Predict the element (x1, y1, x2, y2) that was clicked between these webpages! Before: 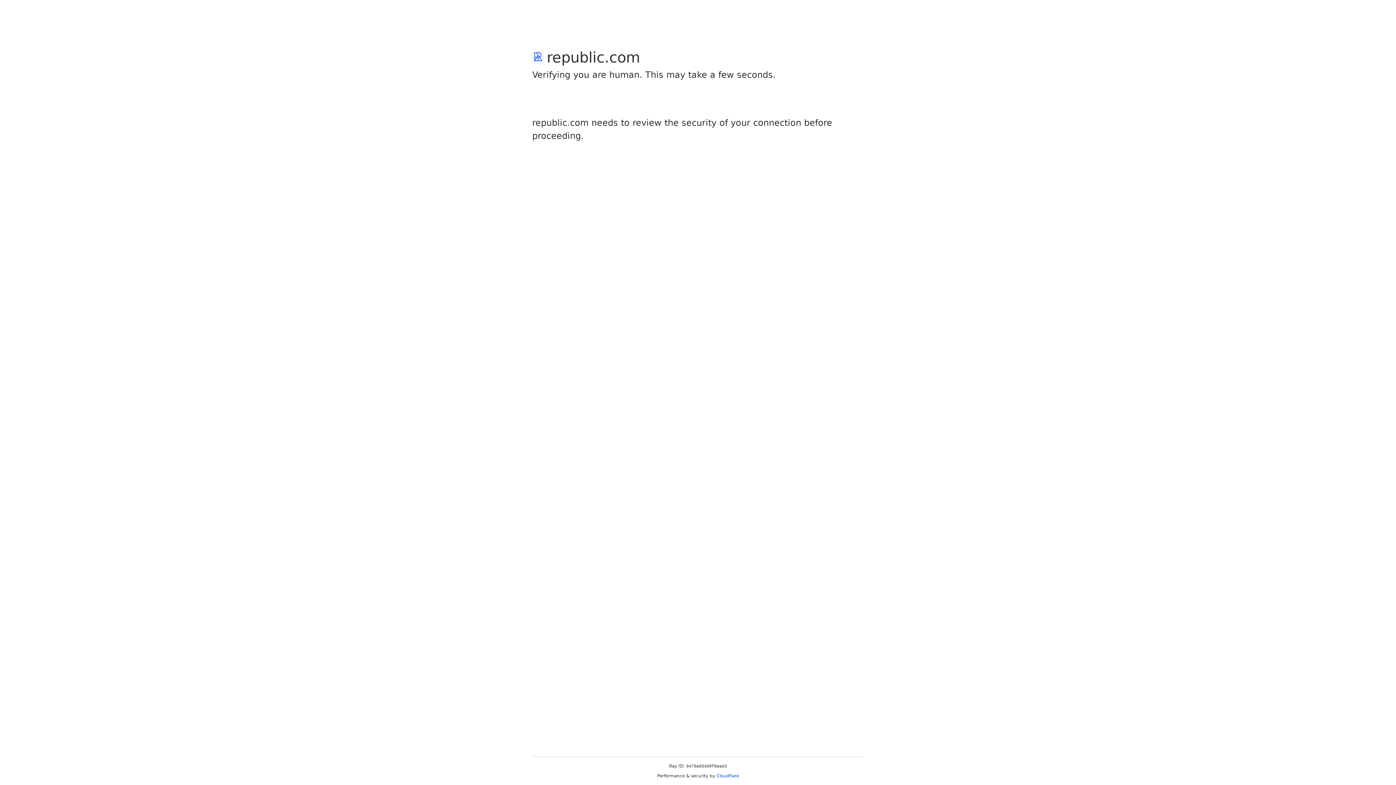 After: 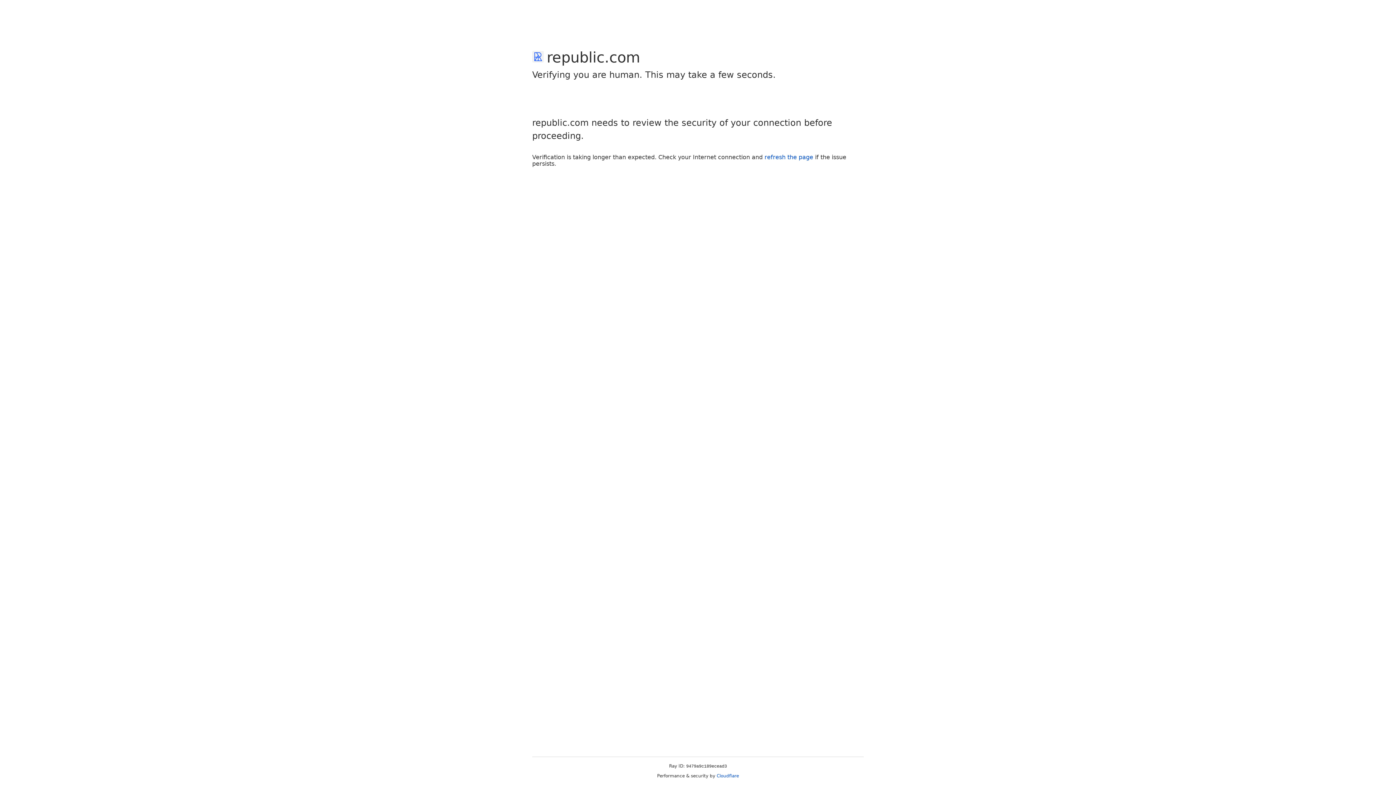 Action: label: Cloudflare bbox: (716, 773, 739, 778)